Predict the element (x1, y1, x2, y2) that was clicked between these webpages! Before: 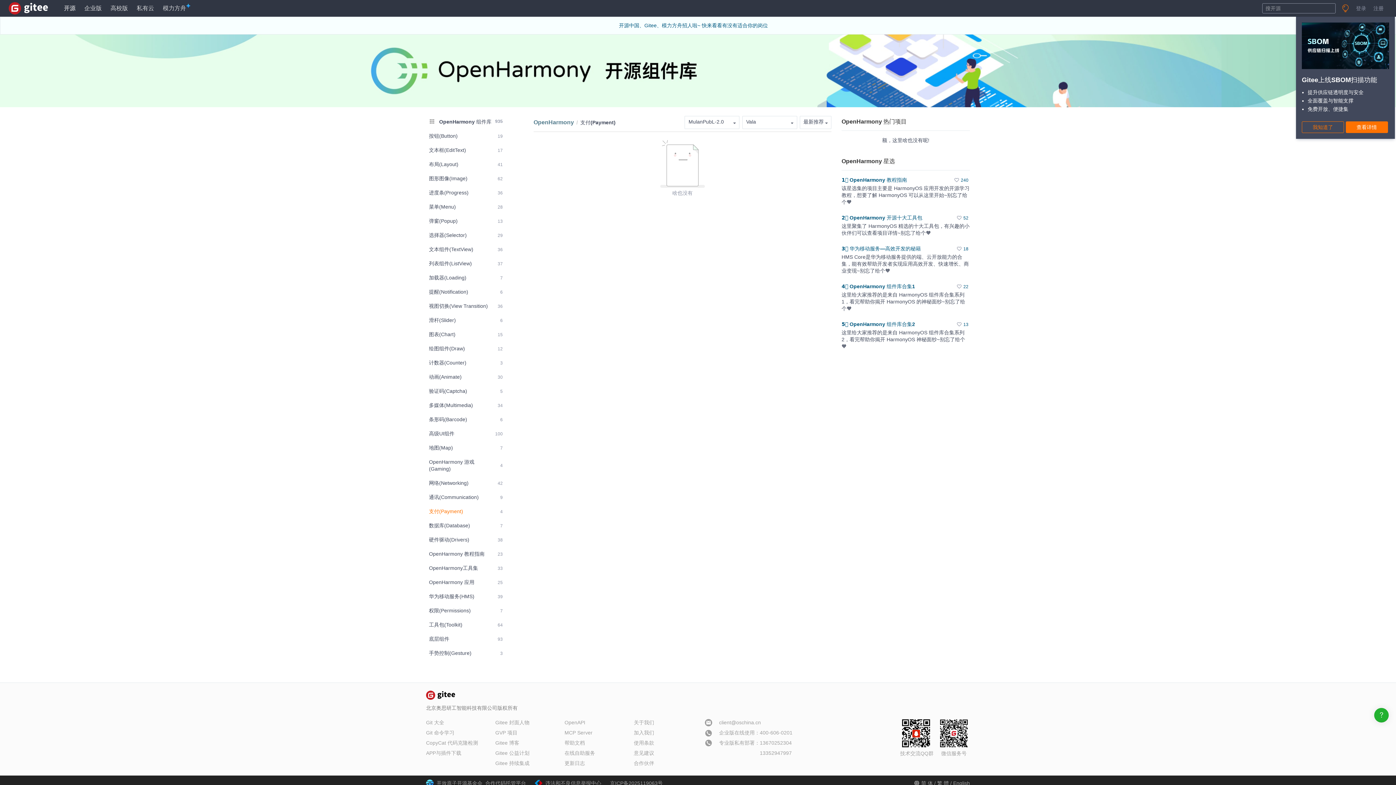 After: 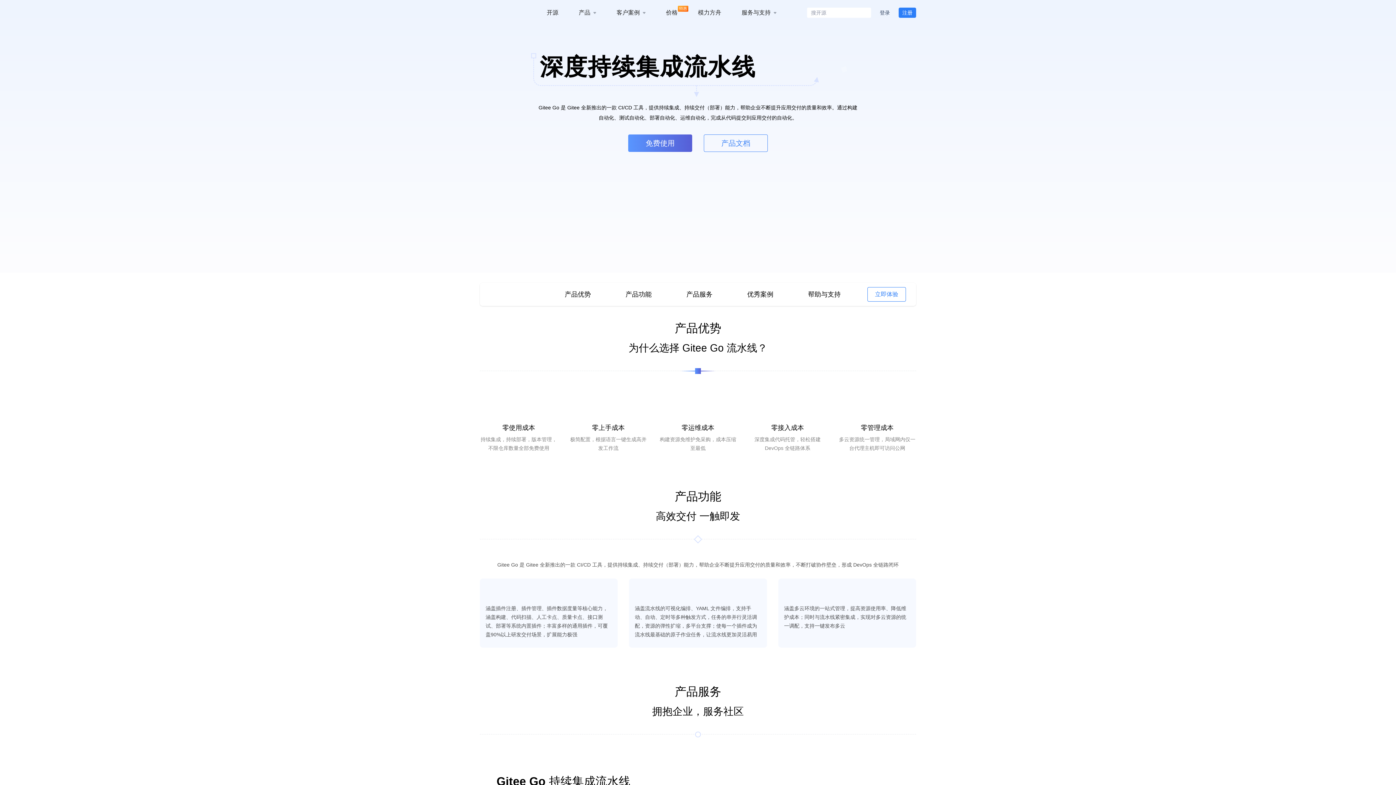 Action: label: Gitee 持续集成 bbox: (495, 760, 529, 766)